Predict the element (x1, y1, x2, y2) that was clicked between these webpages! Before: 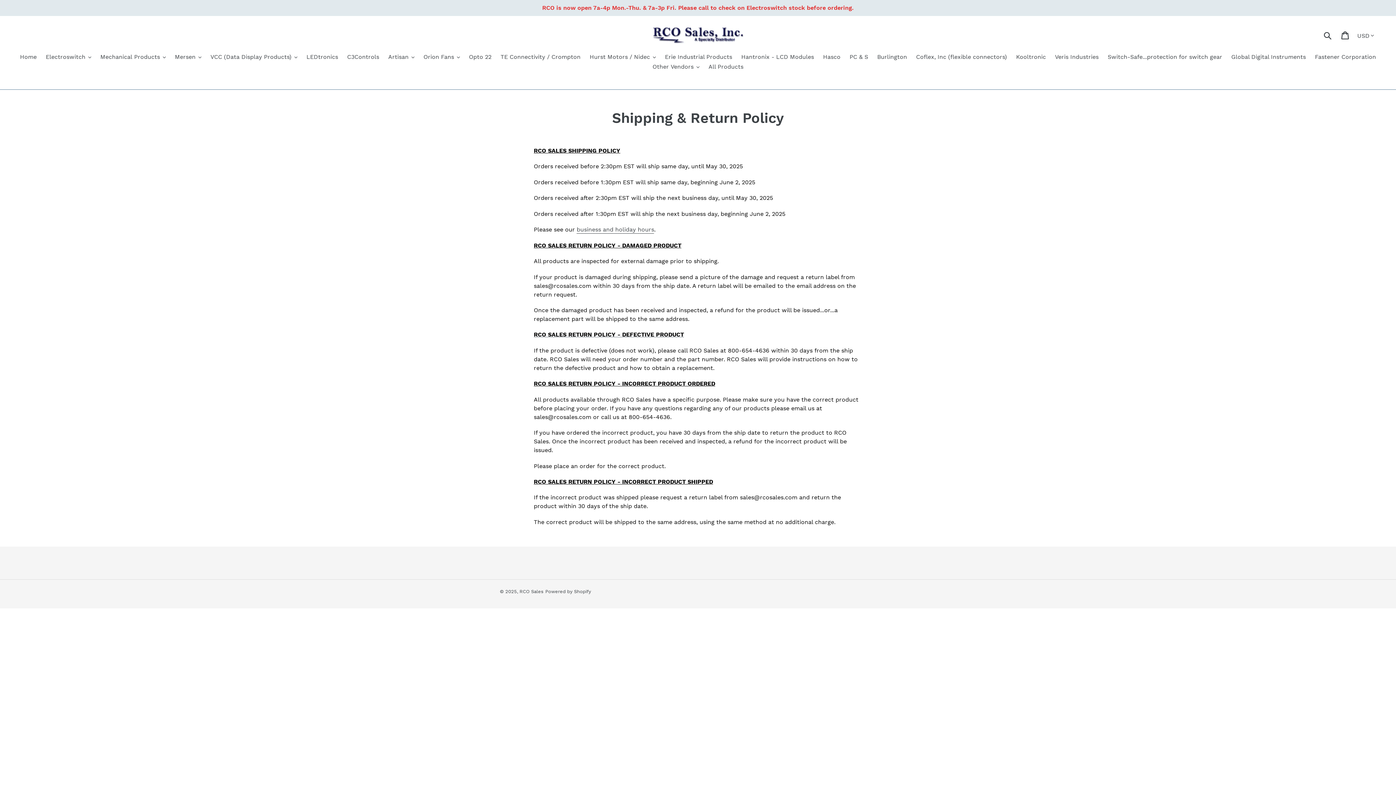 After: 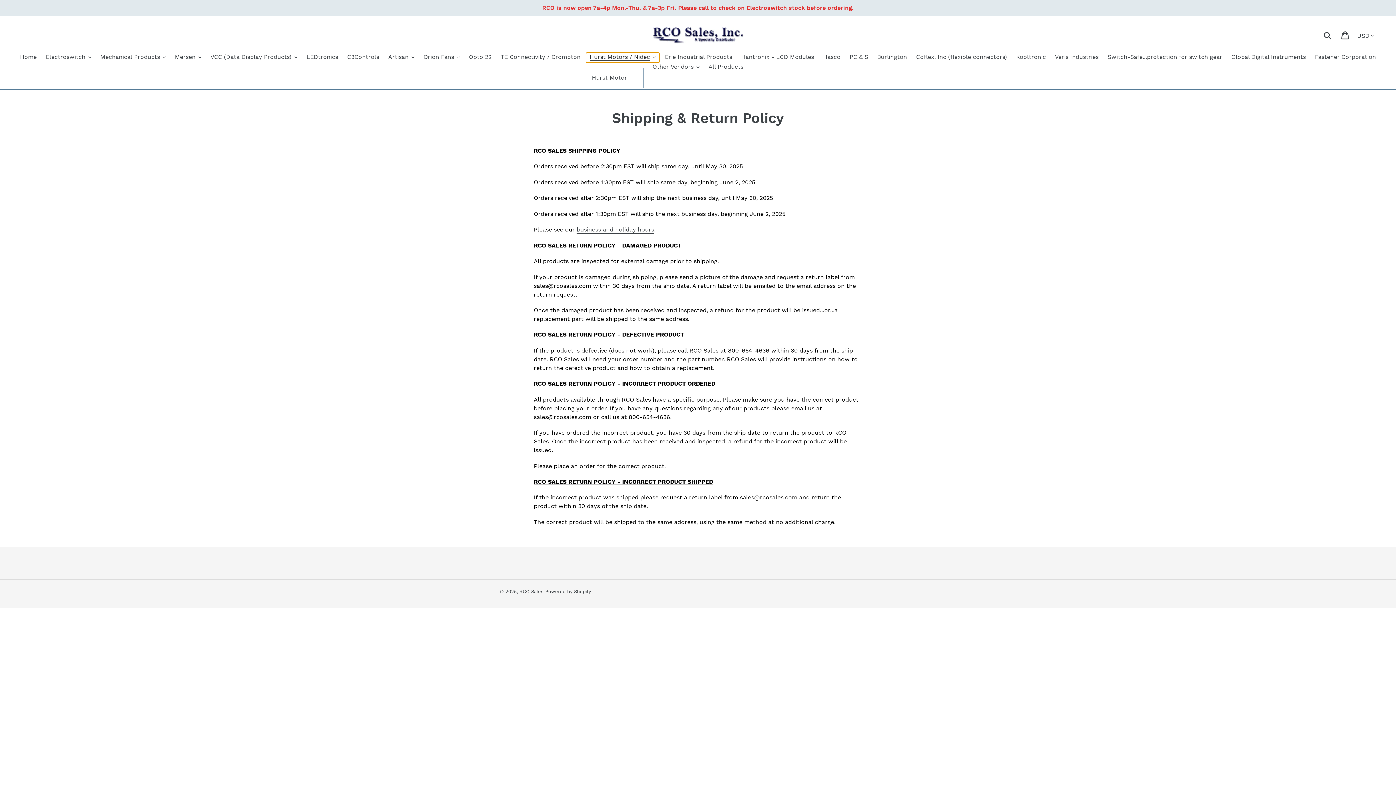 Action: label: Hurst Motors / Nidec bbox: (586, 52, 659, 62)